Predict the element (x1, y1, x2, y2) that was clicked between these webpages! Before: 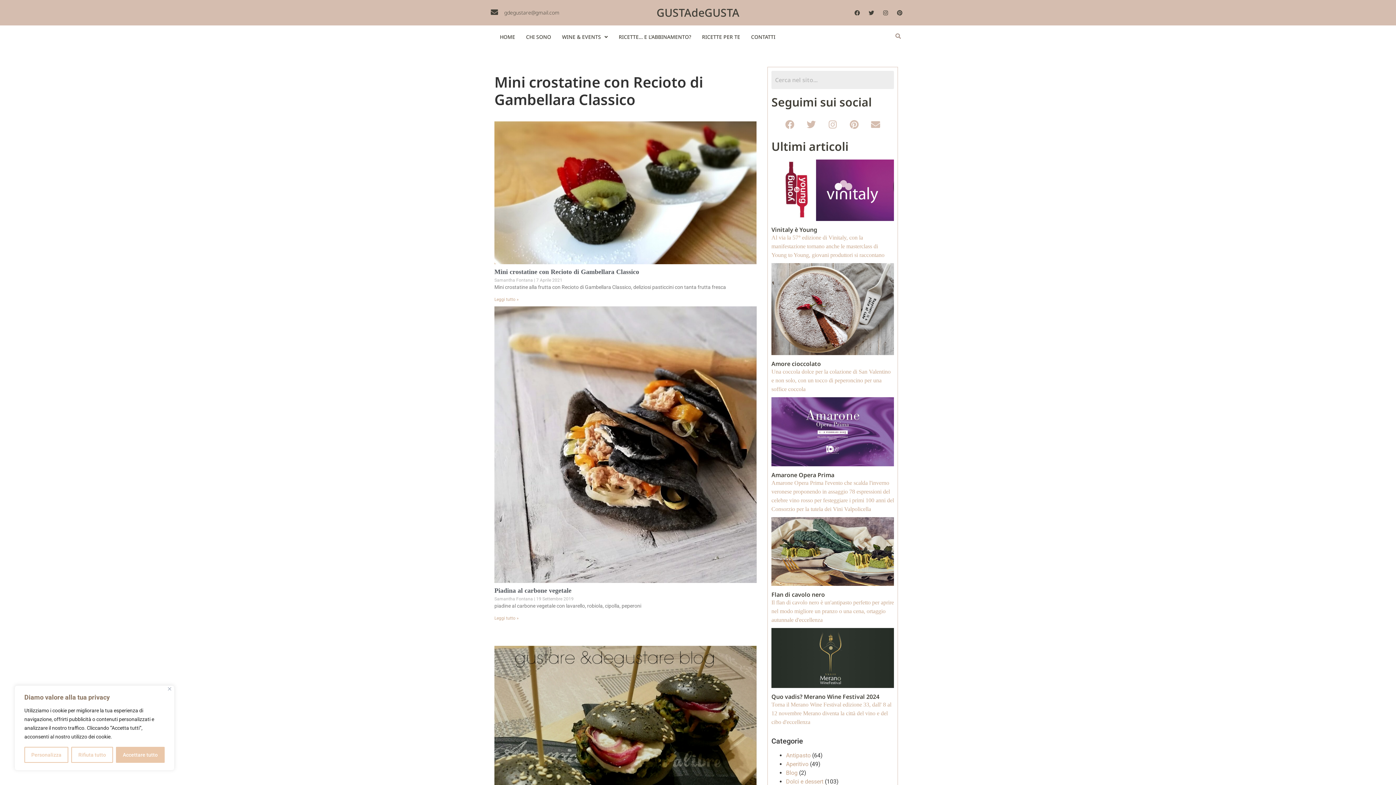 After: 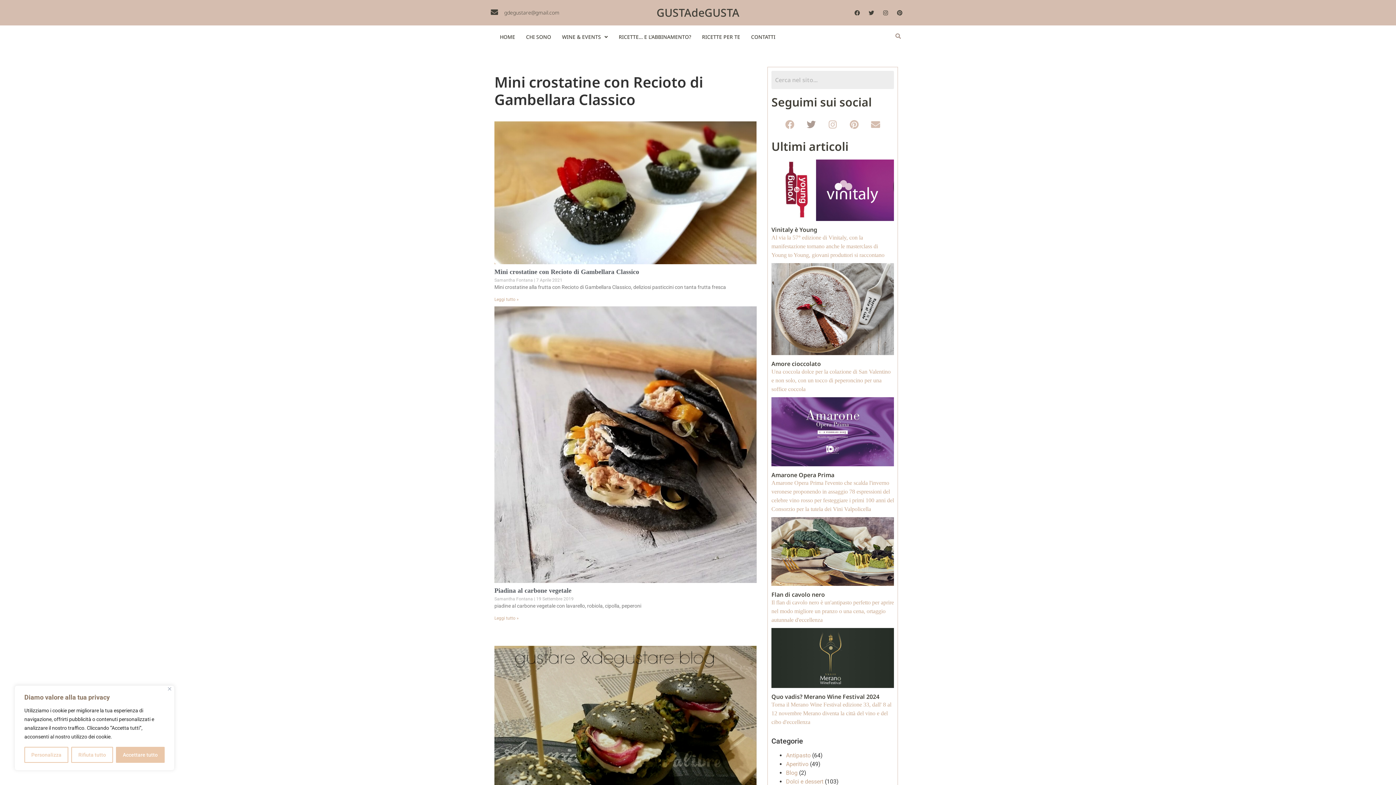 Action: label: Twitter bbox: (802, 115, 820, 133)